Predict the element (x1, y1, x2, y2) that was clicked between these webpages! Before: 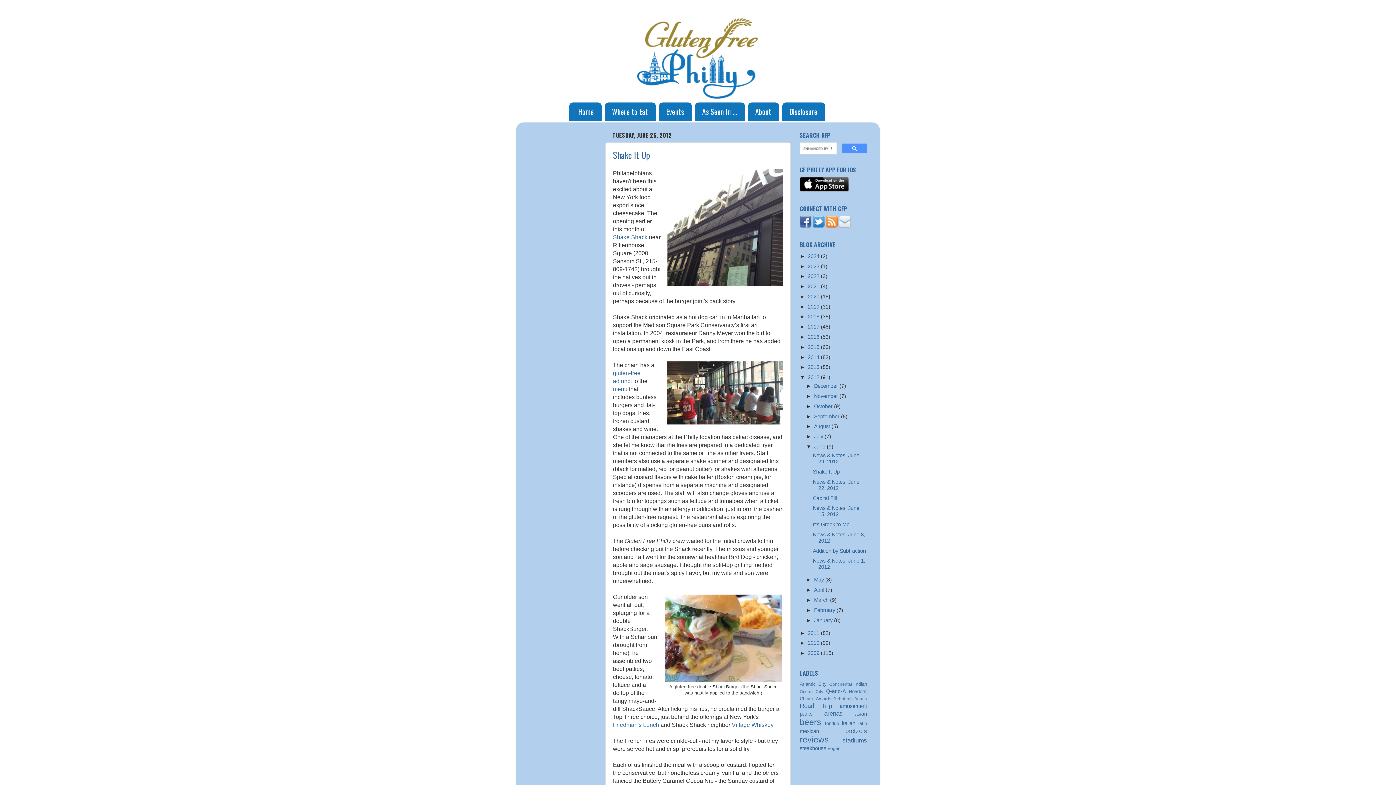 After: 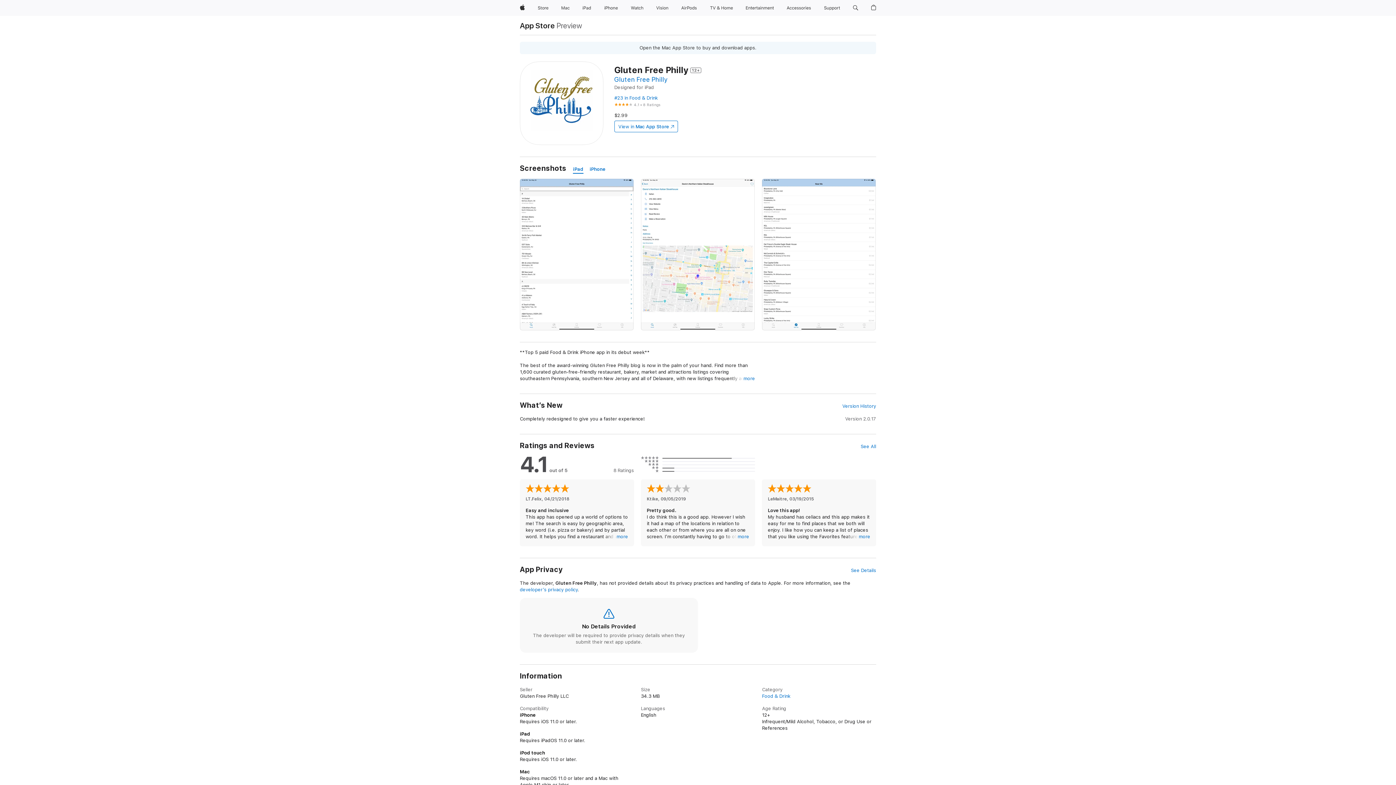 Action: bbox: (800, 186, 849, 192)